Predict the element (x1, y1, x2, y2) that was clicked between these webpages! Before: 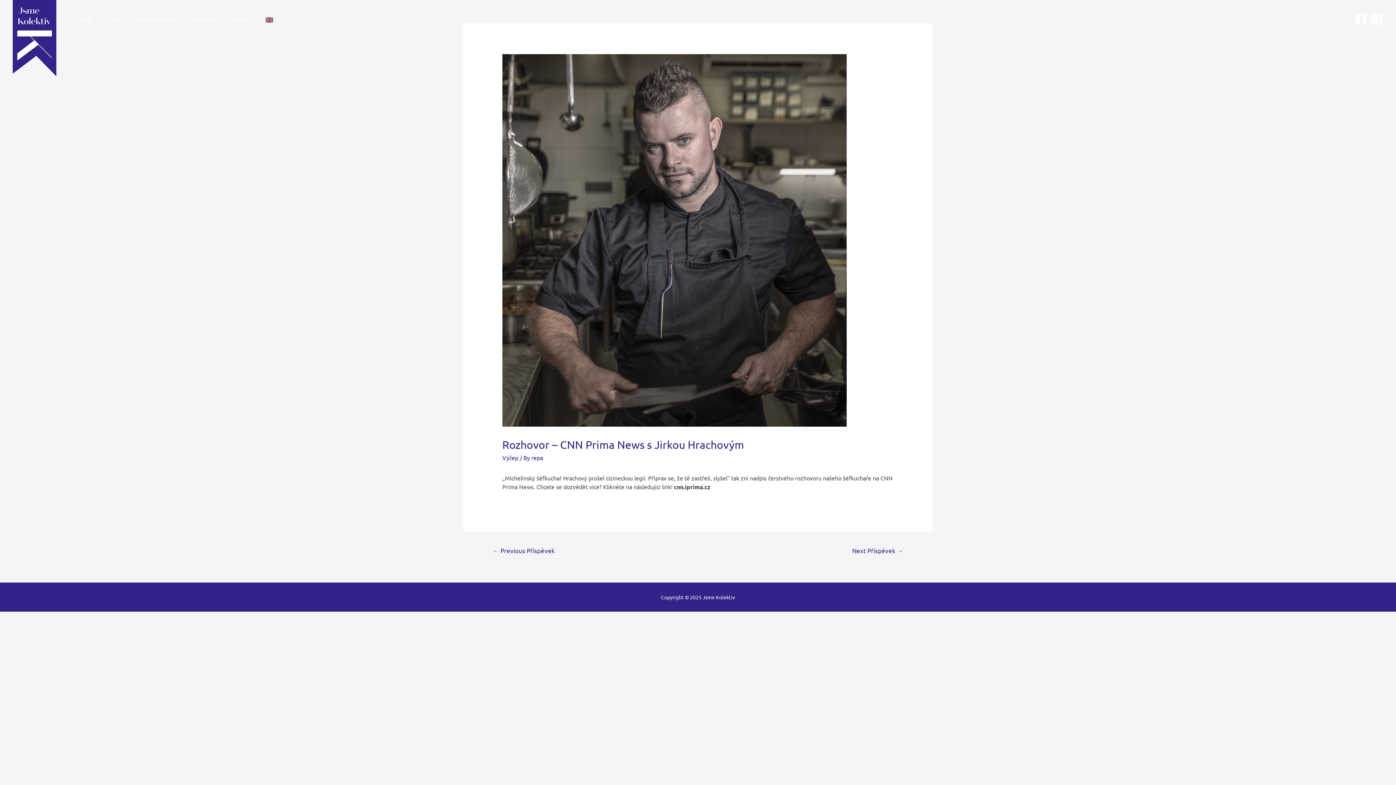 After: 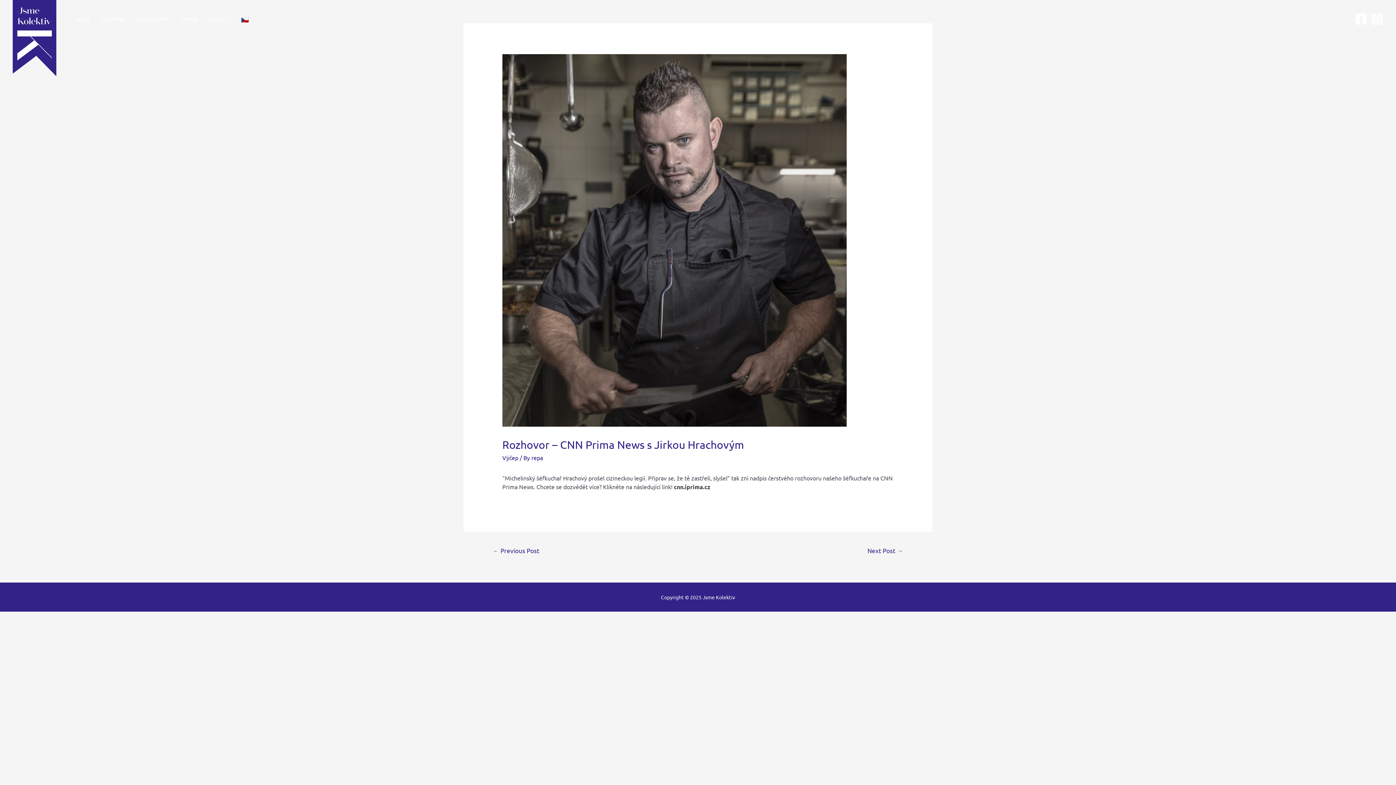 Action: label: EN bbox: (260, 16, 278, 23)